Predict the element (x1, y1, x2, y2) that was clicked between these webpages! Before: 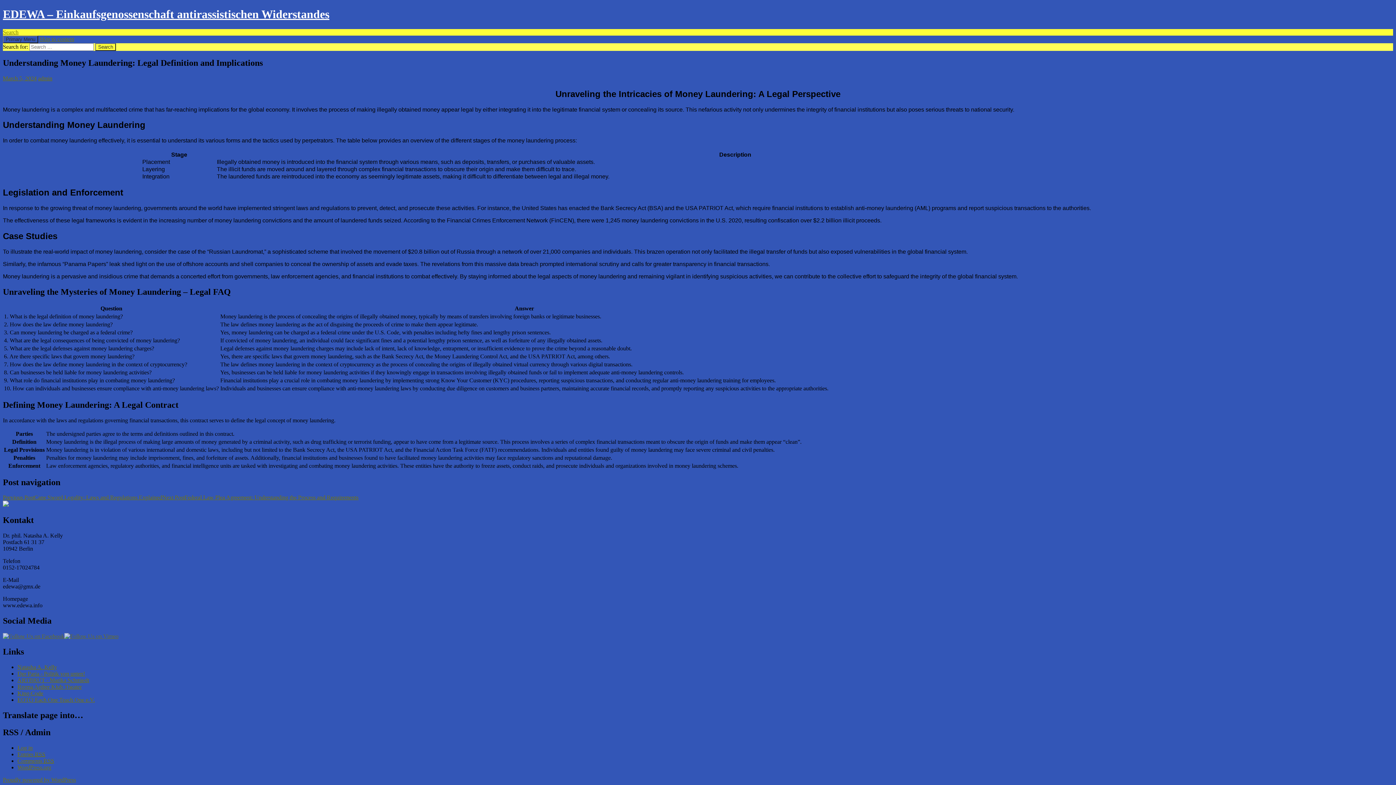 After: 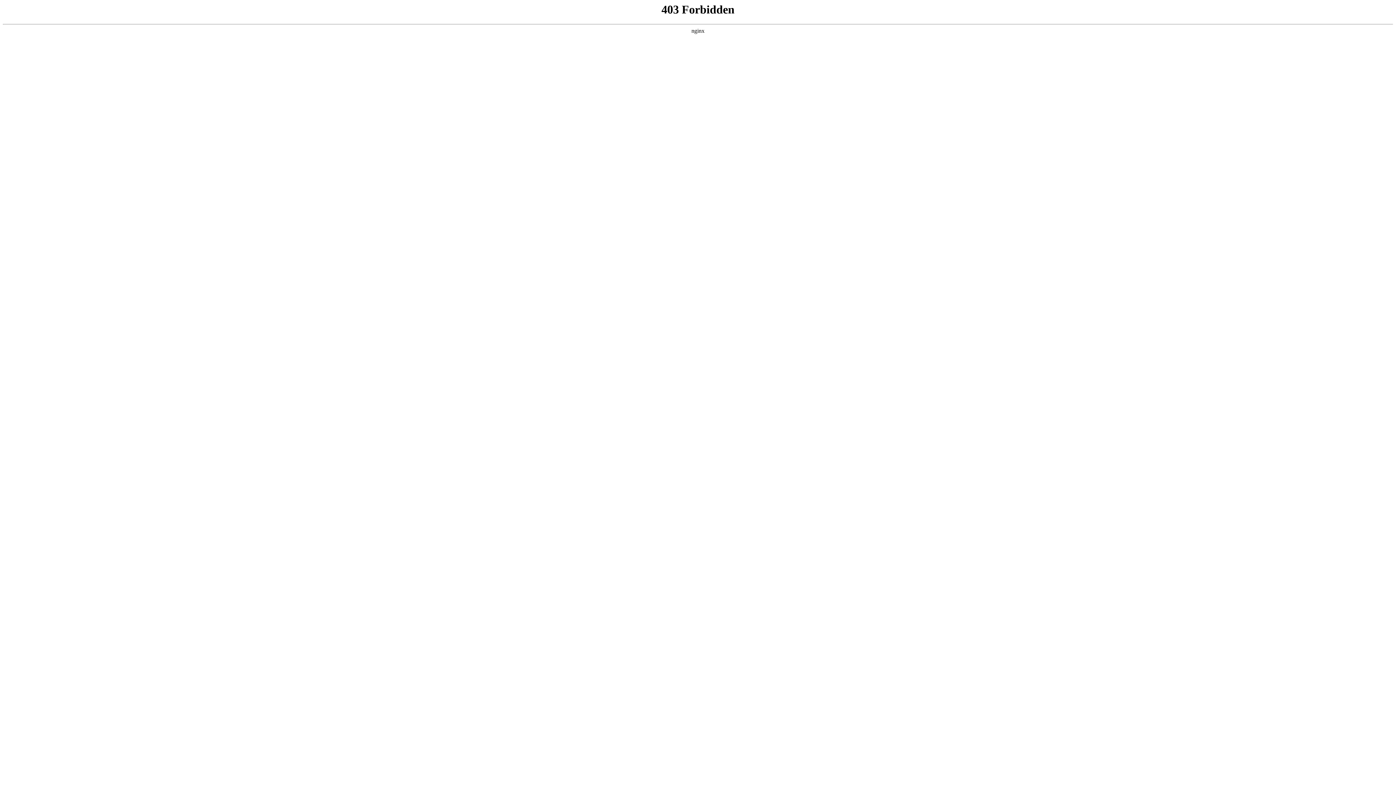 Action: bbox: (2, 776, 76, 783) label: Proudly powered by WordPress